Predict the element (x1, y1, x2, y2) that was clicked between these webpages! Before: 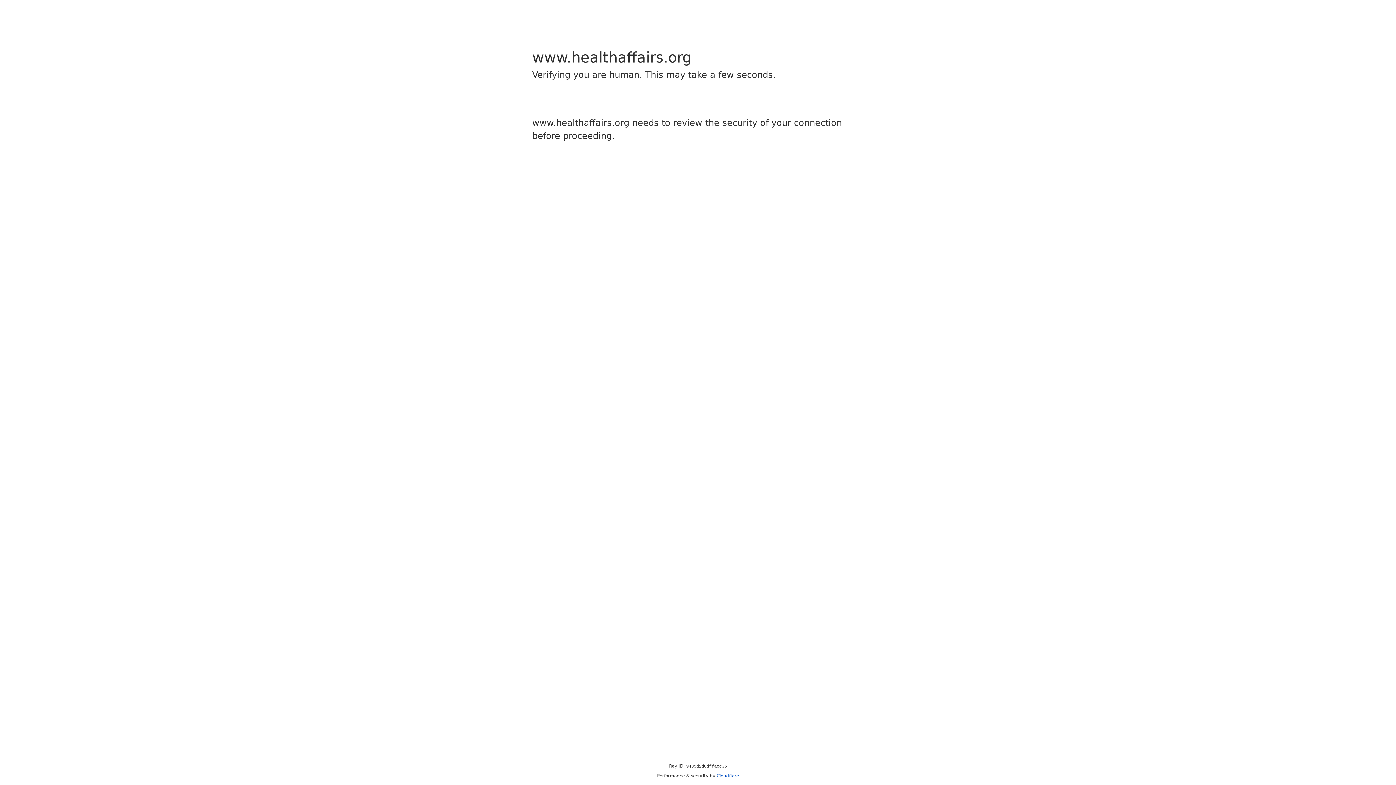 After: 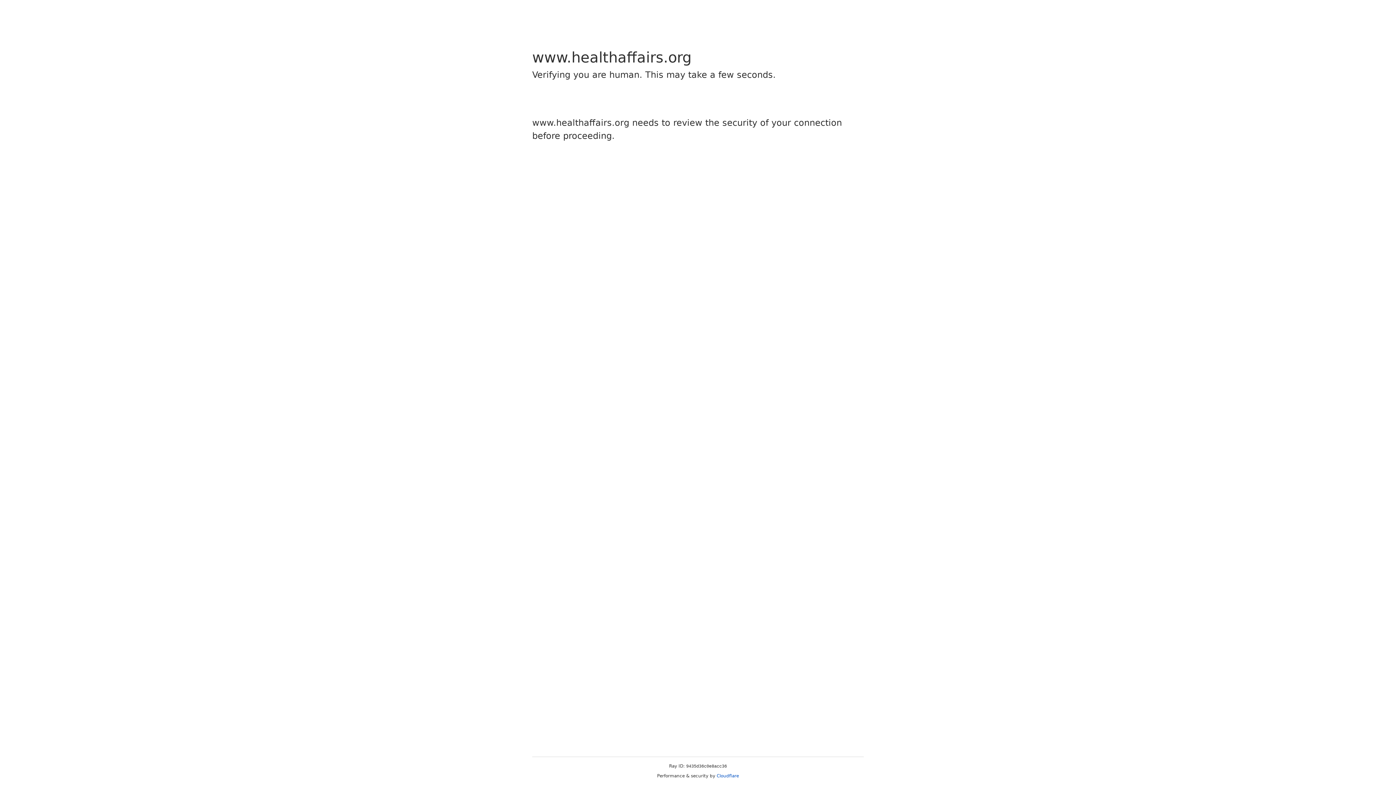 Action: label: Cloudflare bbox: (716, 773, 739, 778)